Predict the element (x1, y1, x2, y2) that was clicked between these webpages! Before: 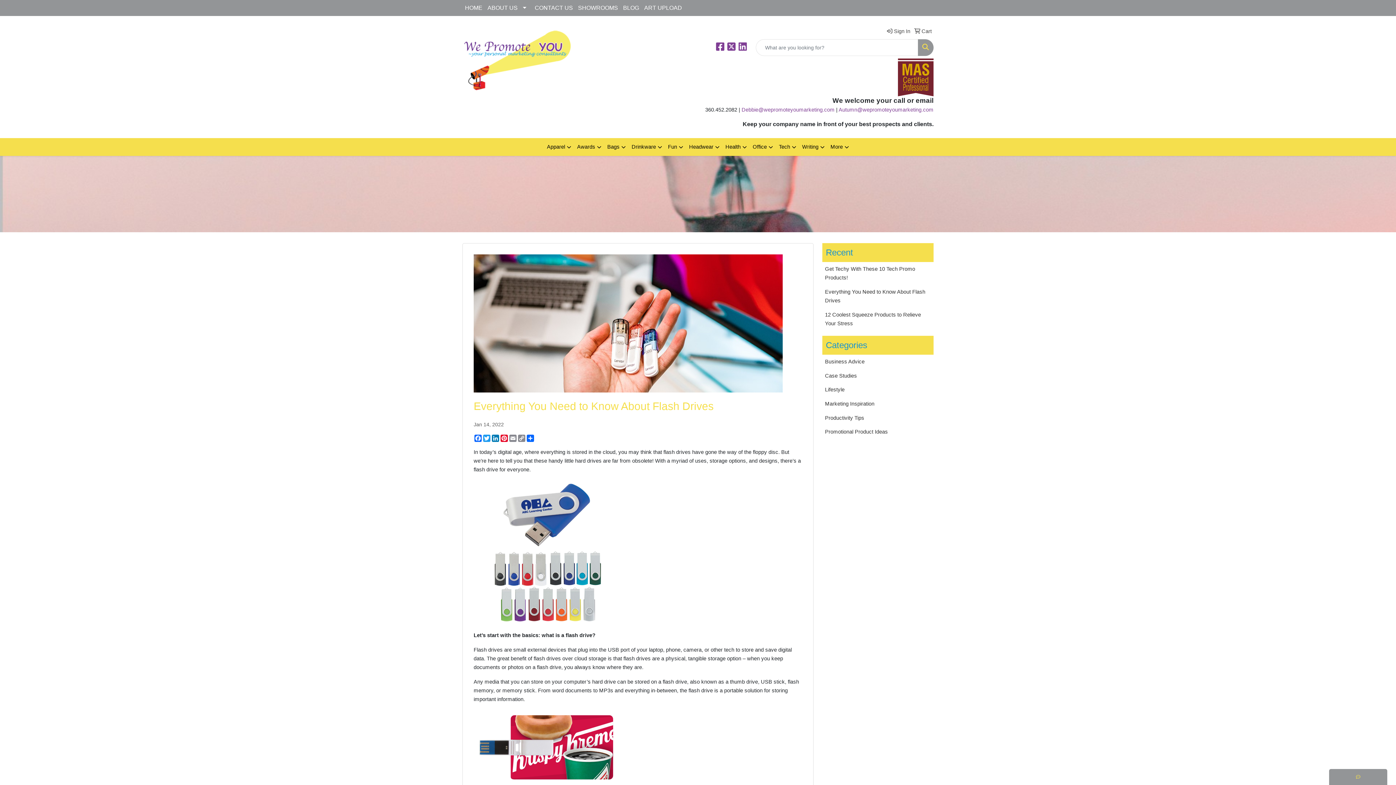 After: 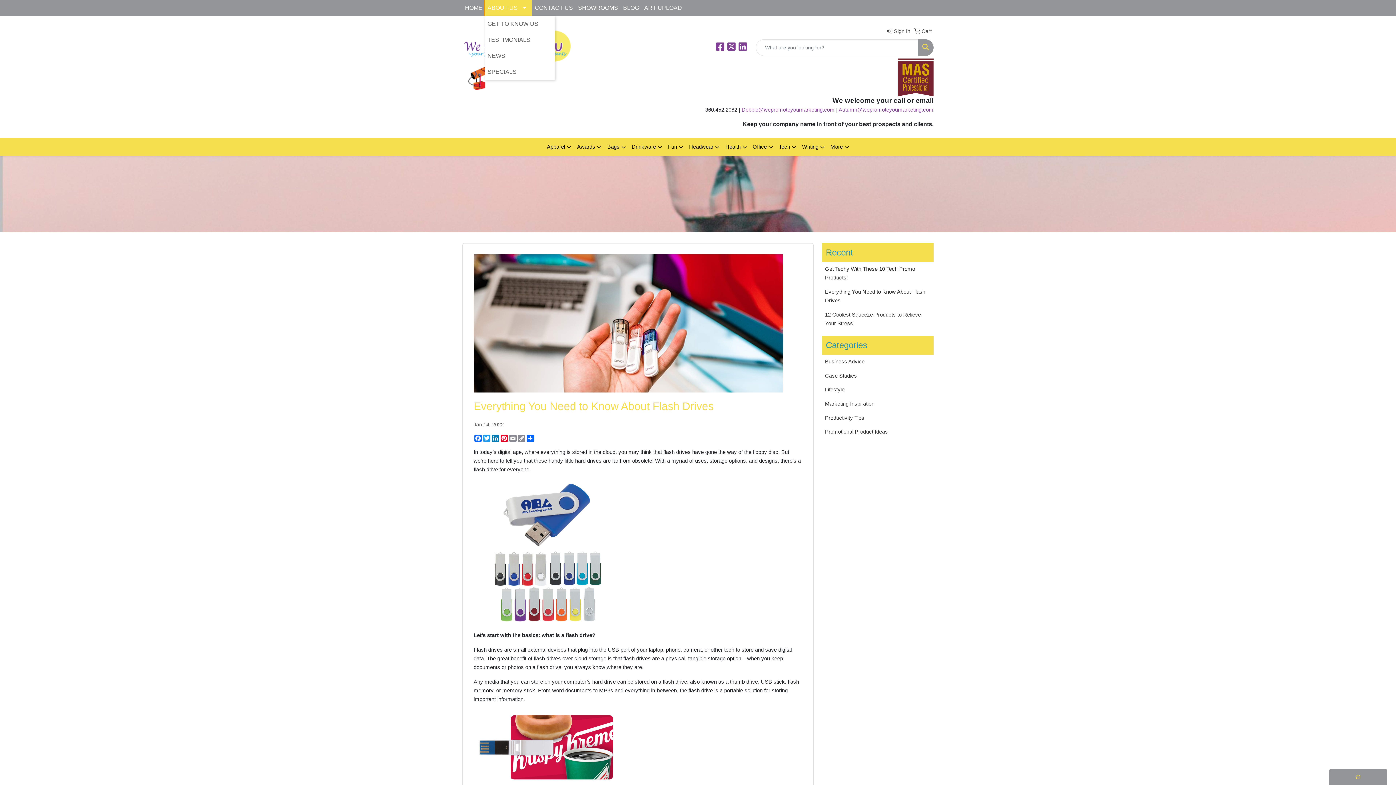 Action: bbox: (485, 0, 532, 16) label: ABOUT US